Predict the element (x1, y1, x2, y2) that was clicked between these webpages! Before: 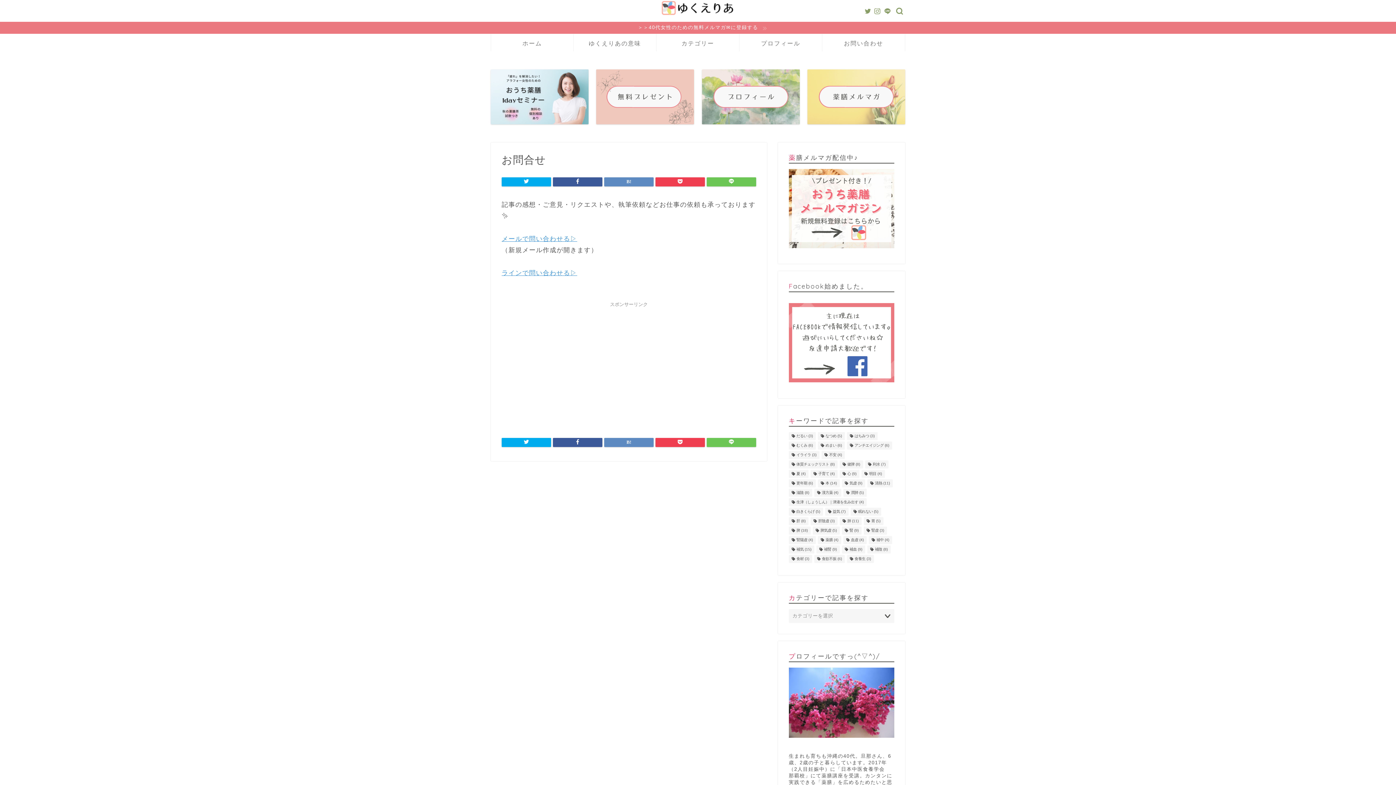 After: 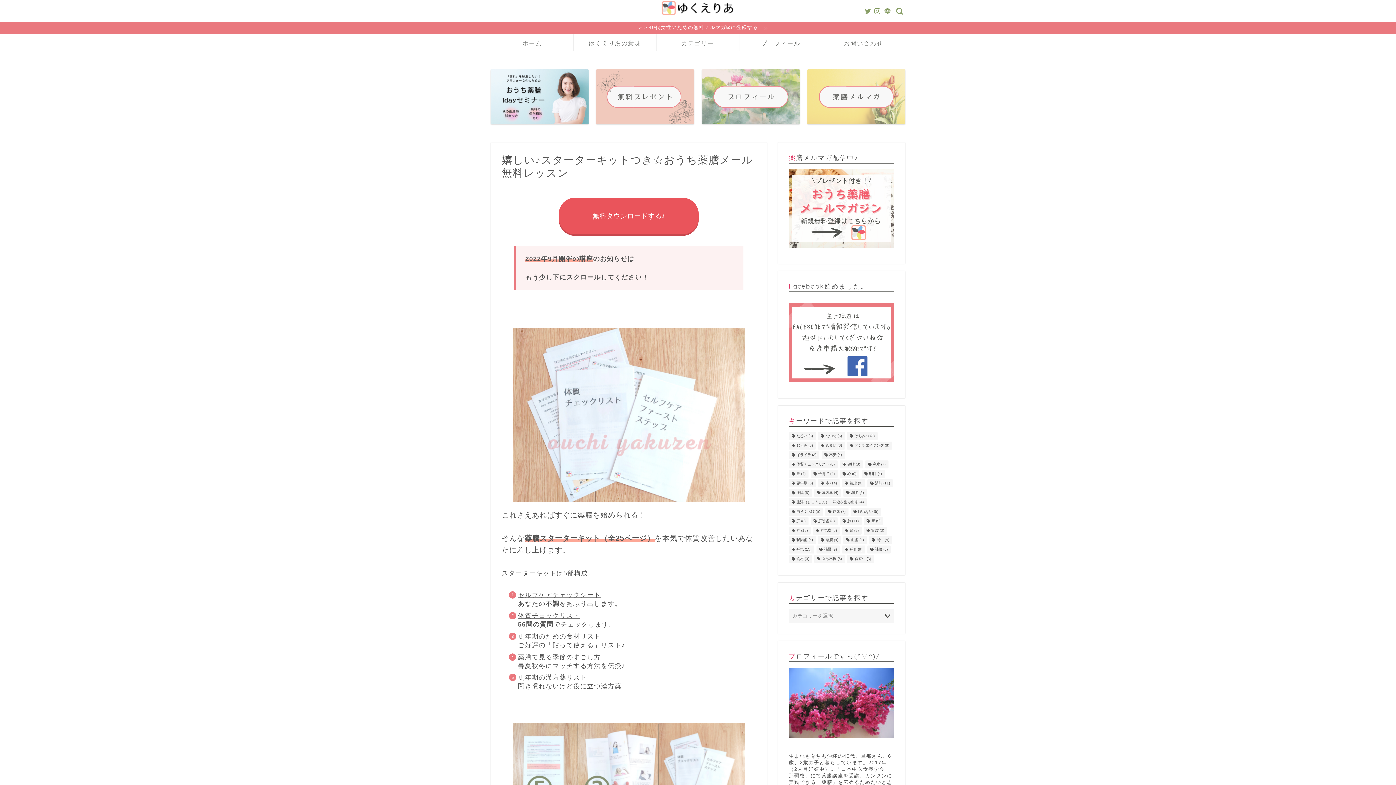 Action: bbox: (596, 69, 694, 124)